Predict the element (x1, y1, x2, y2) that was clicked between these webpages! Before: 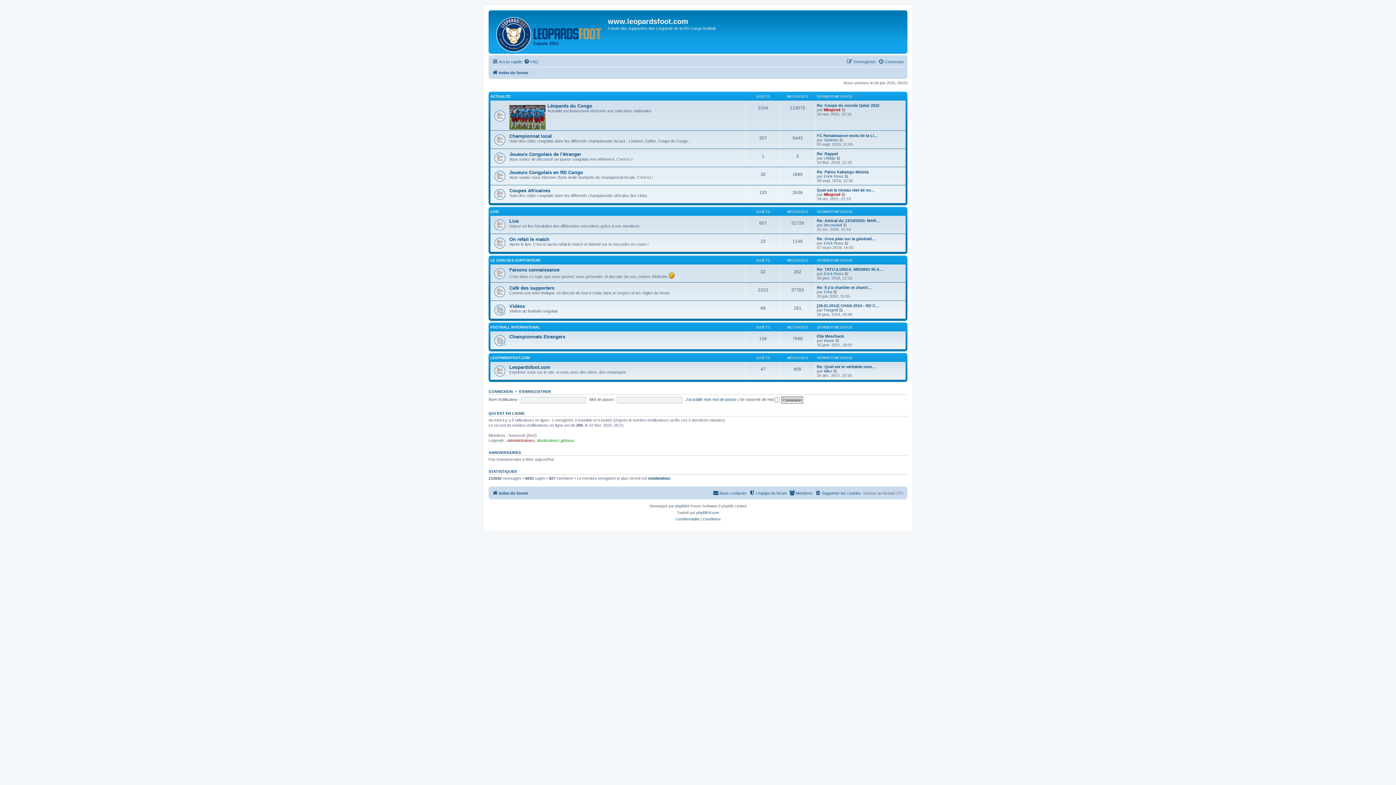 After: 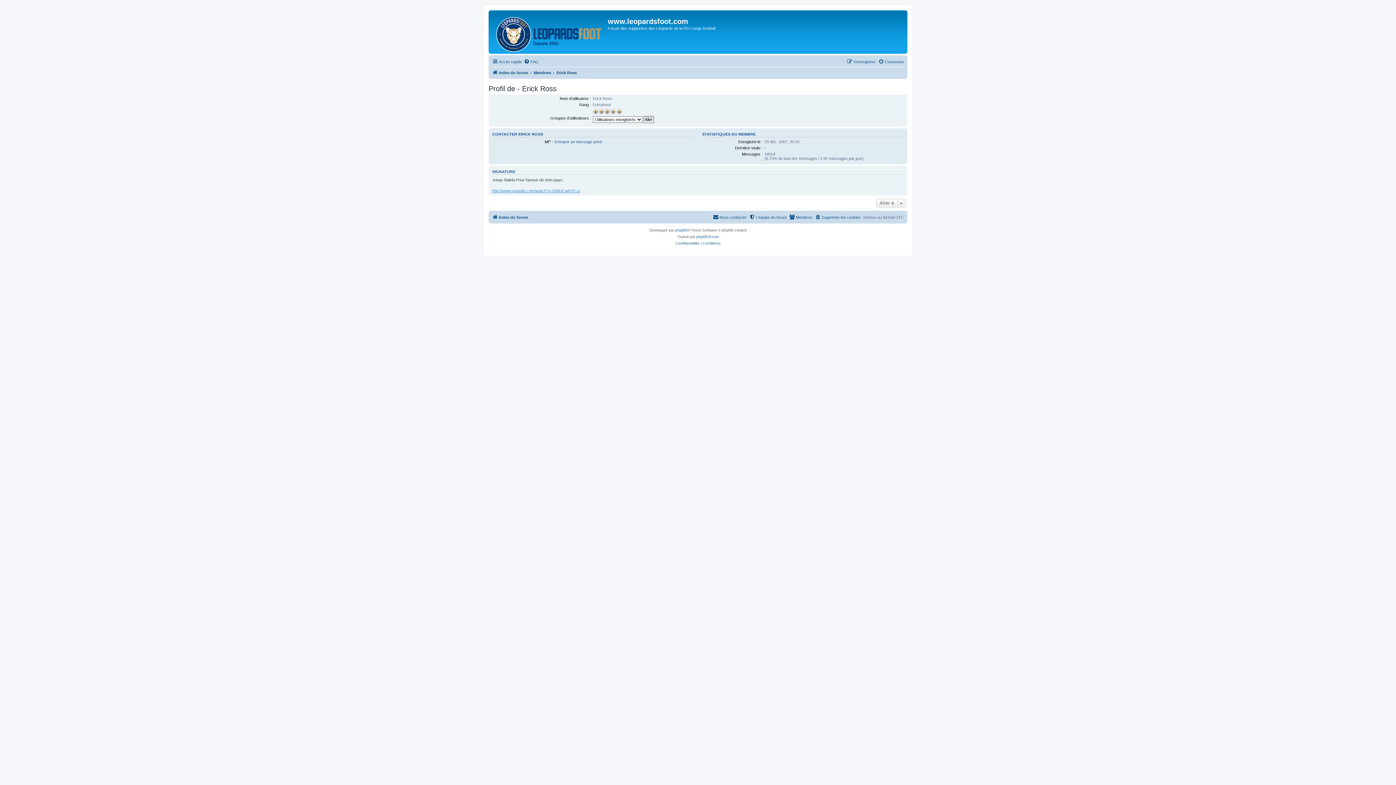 Action: label: Erick Ross bbox: (824, 271, 843, 275)